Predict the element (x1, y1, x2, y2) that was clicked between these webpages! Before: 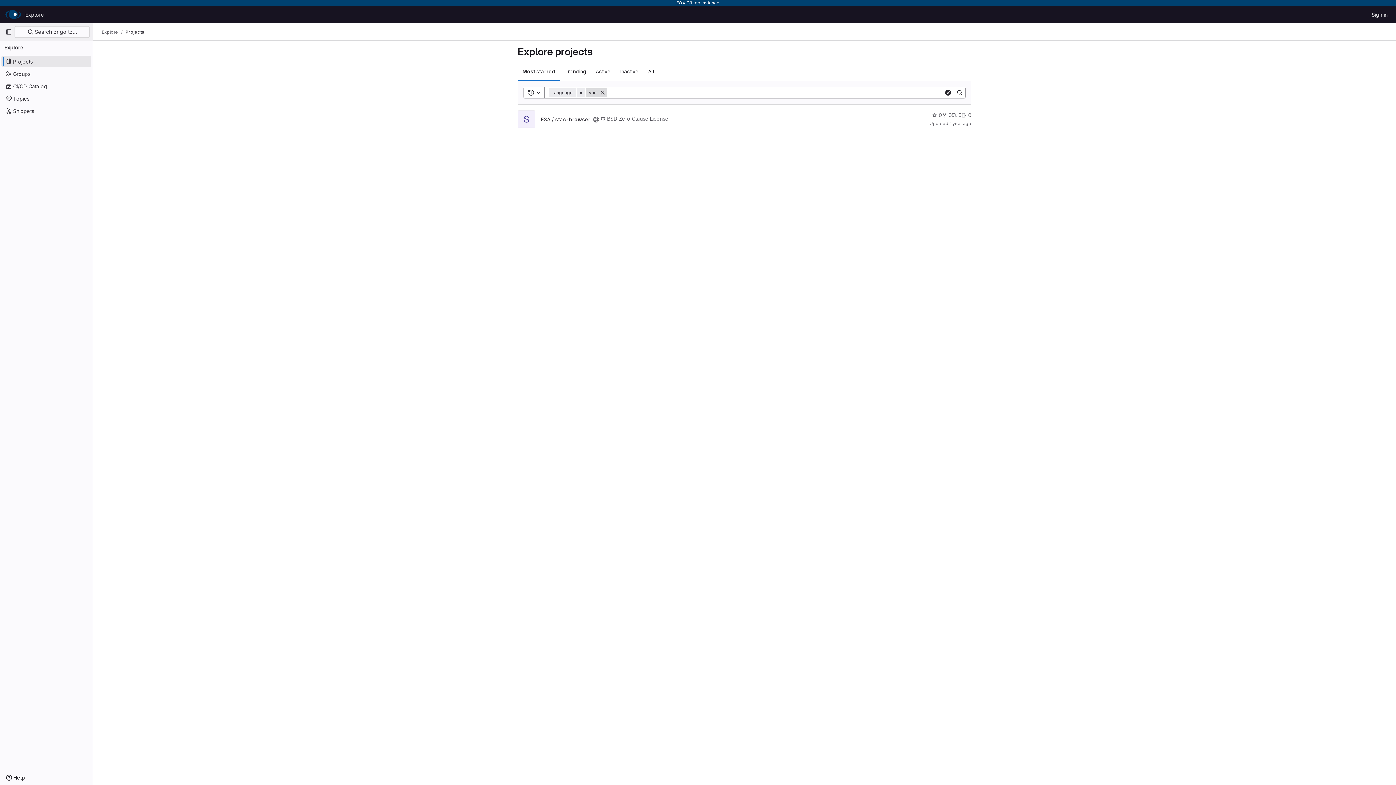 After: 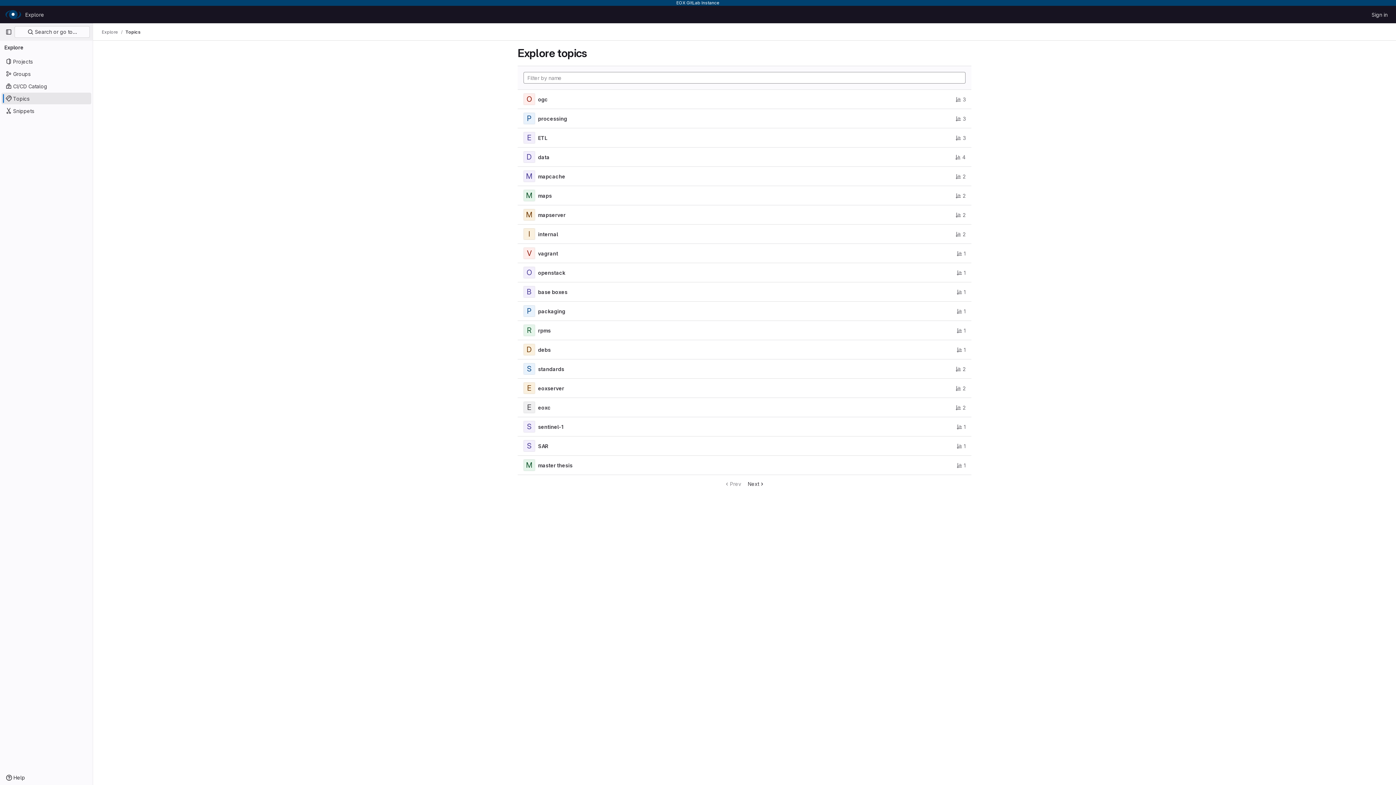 Action: bbox: (1, 92, 91, 104) label: Topics